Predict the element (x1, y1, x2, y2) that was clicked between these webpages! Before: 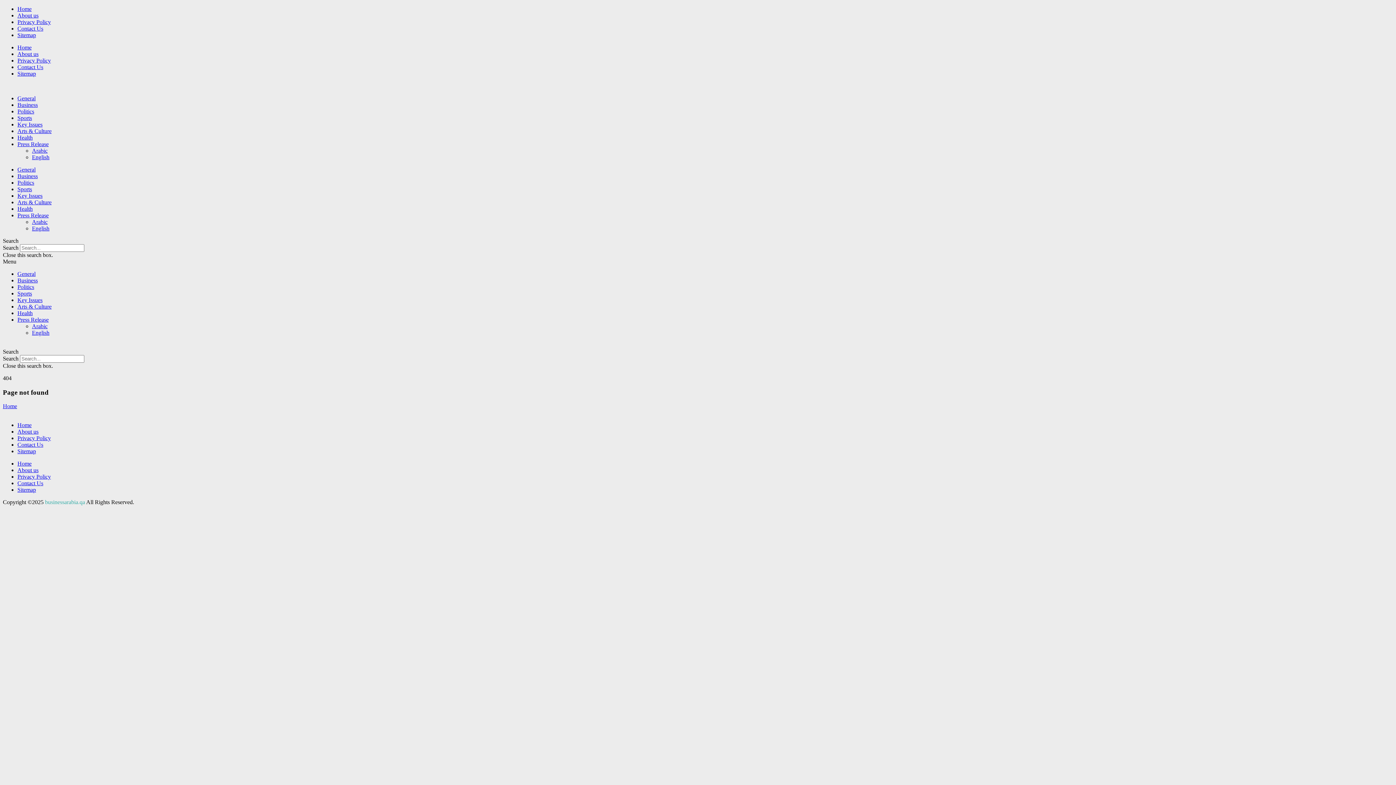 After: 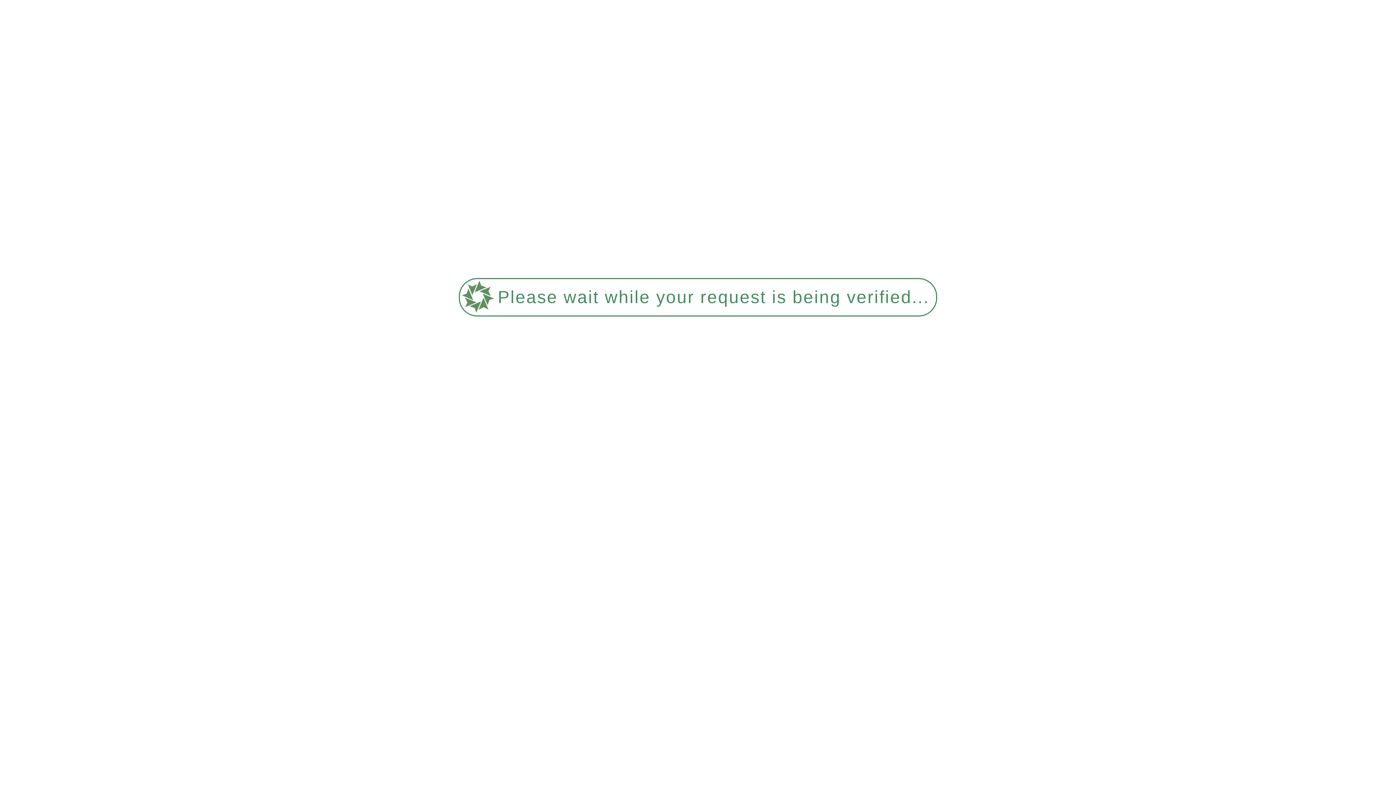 Action: label: Sitemap bbox: (17, 448, 36, 454)